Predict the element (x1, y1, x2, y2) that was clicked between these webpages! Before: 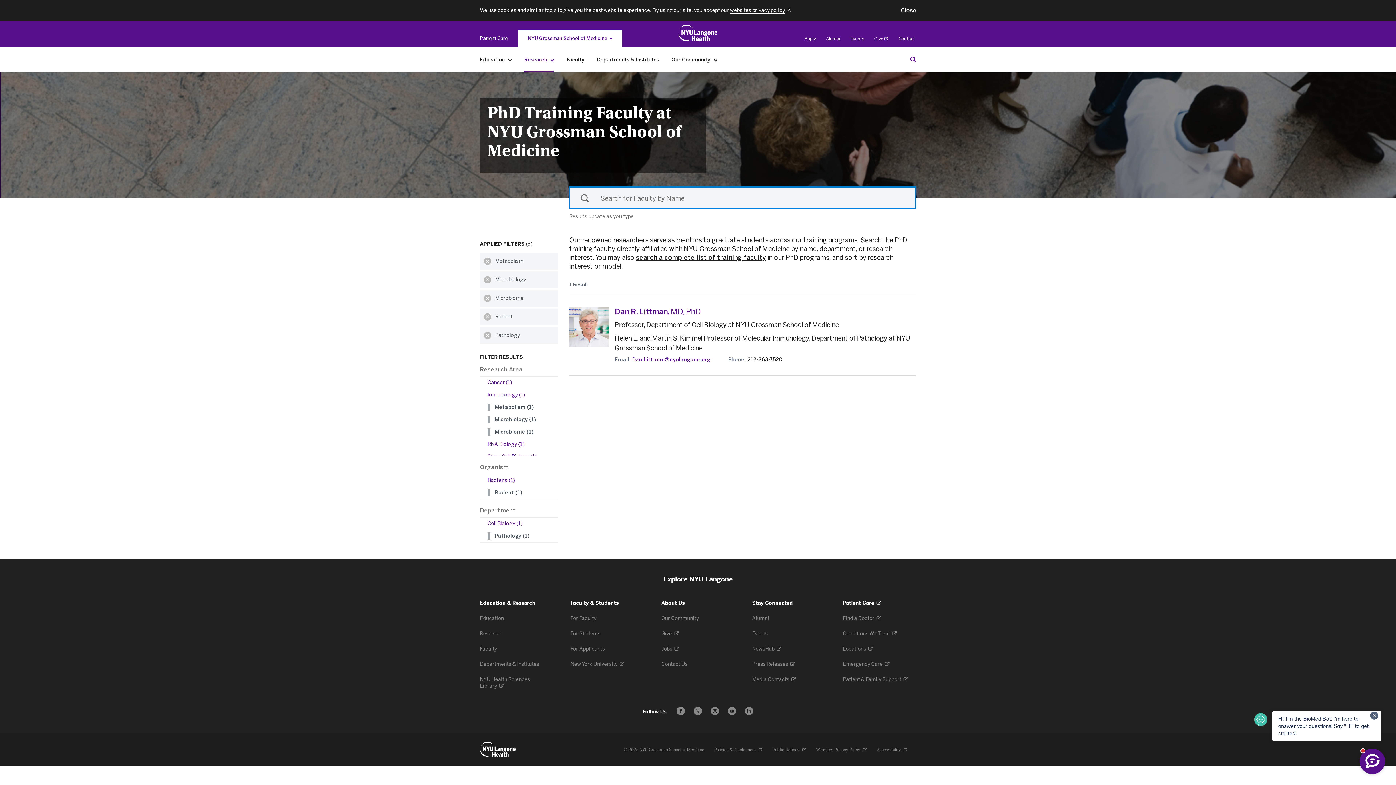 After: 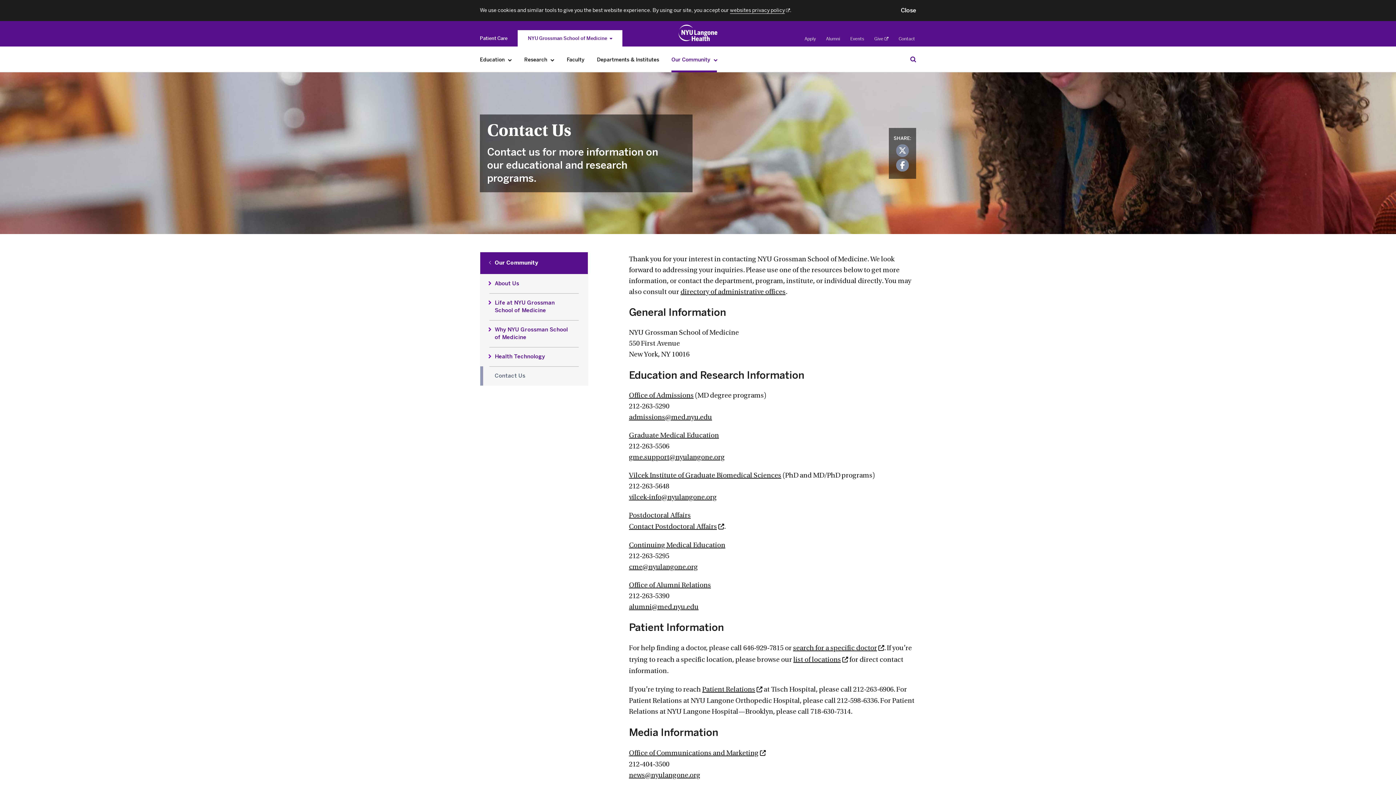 Action: bbox: (898, 36, 915, 41) label: Contact